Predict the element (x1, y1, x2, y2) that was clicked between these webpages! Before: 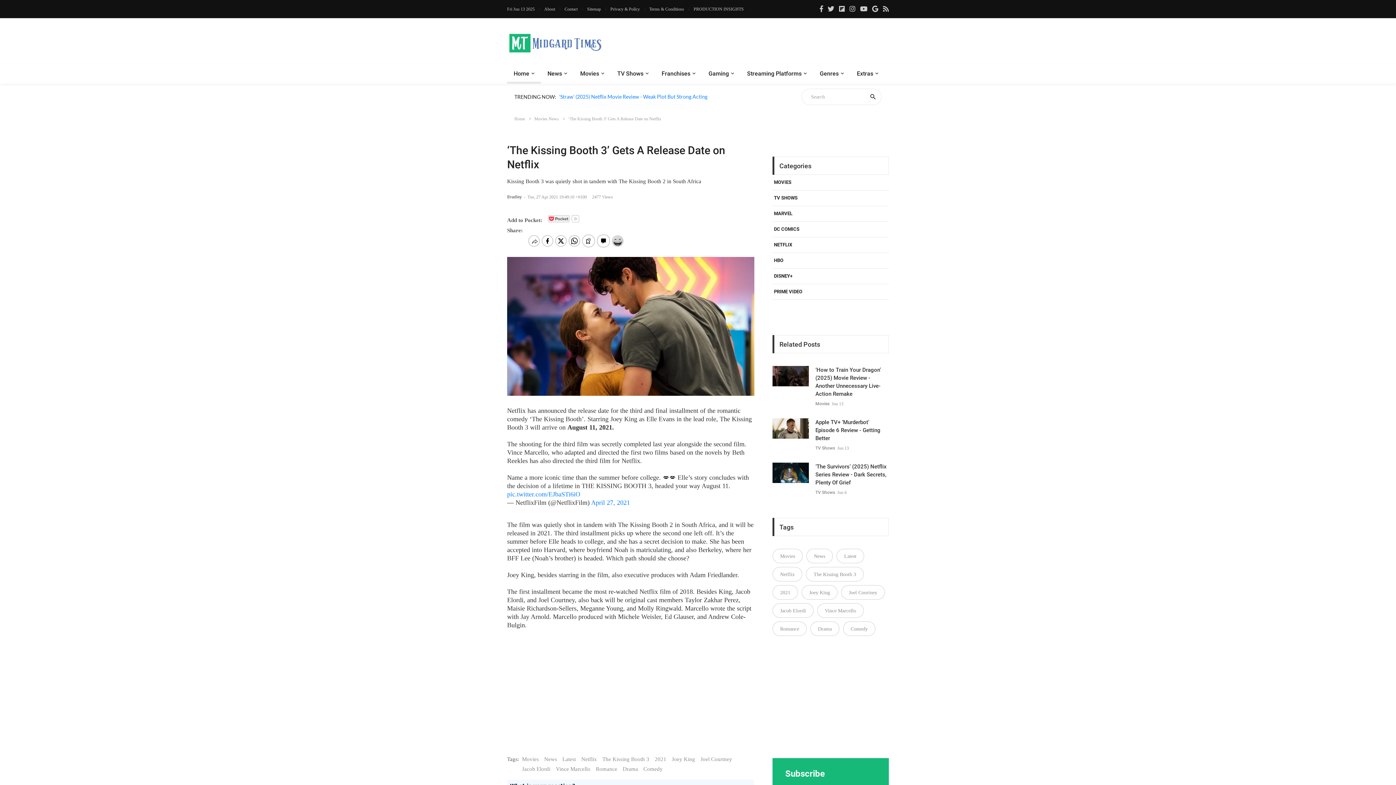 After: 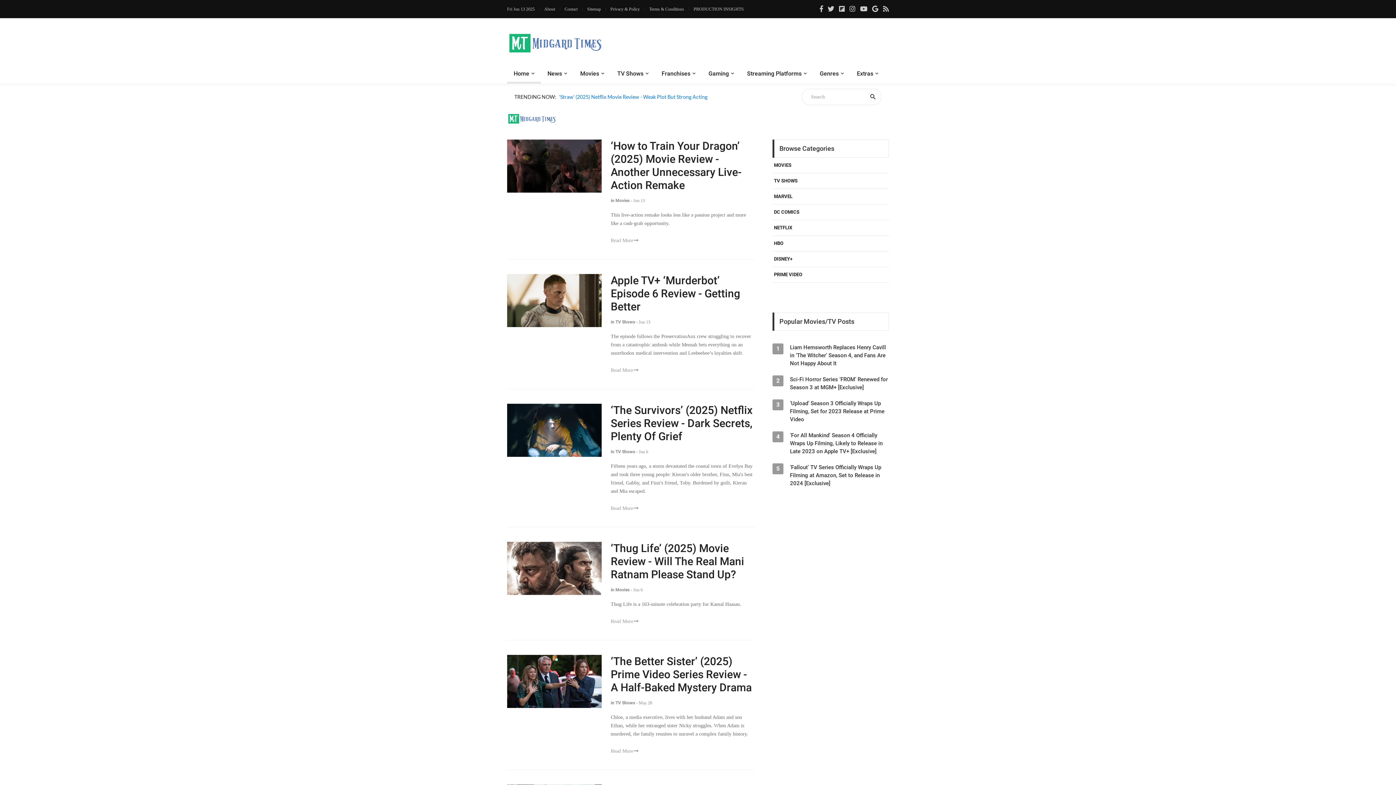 Action: label: Latest bbox: (562, 739, 576, 748)